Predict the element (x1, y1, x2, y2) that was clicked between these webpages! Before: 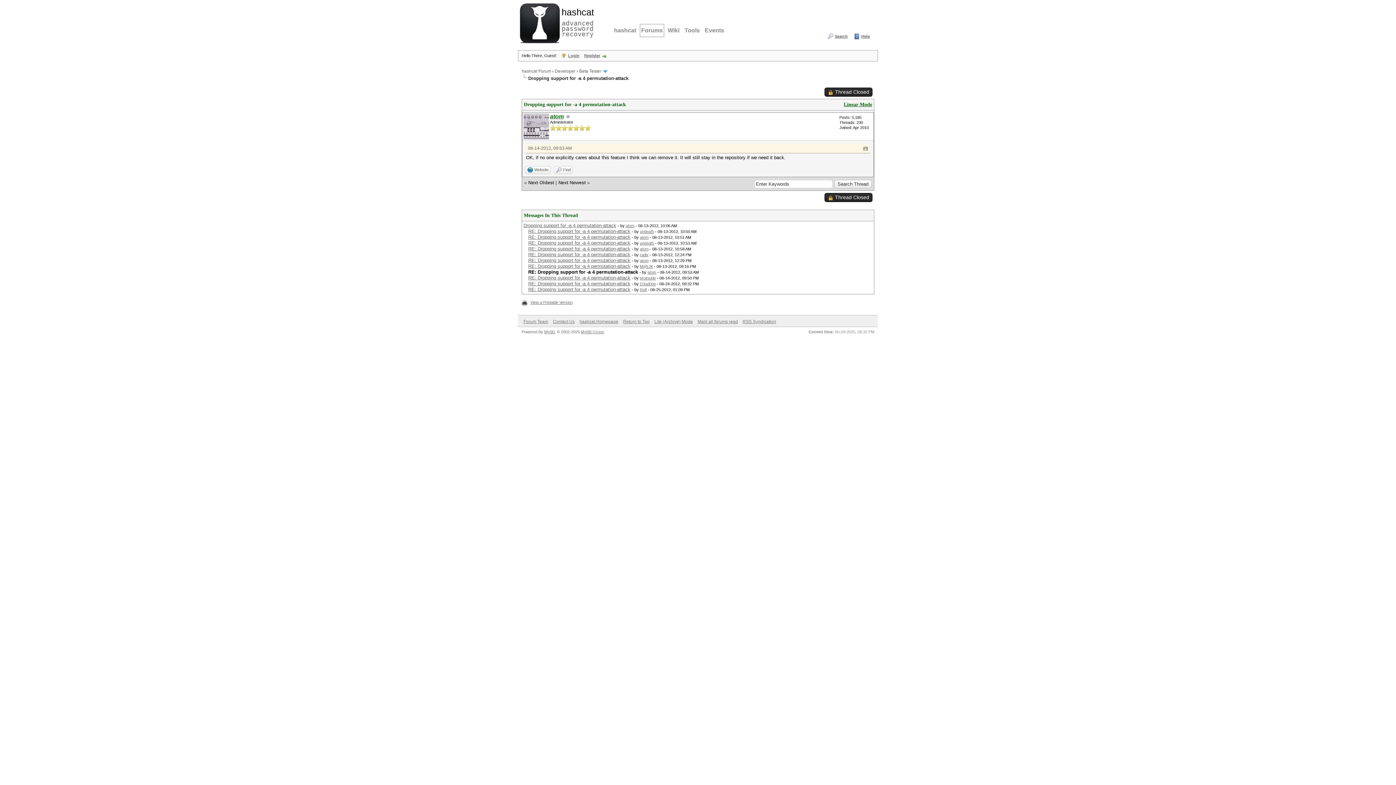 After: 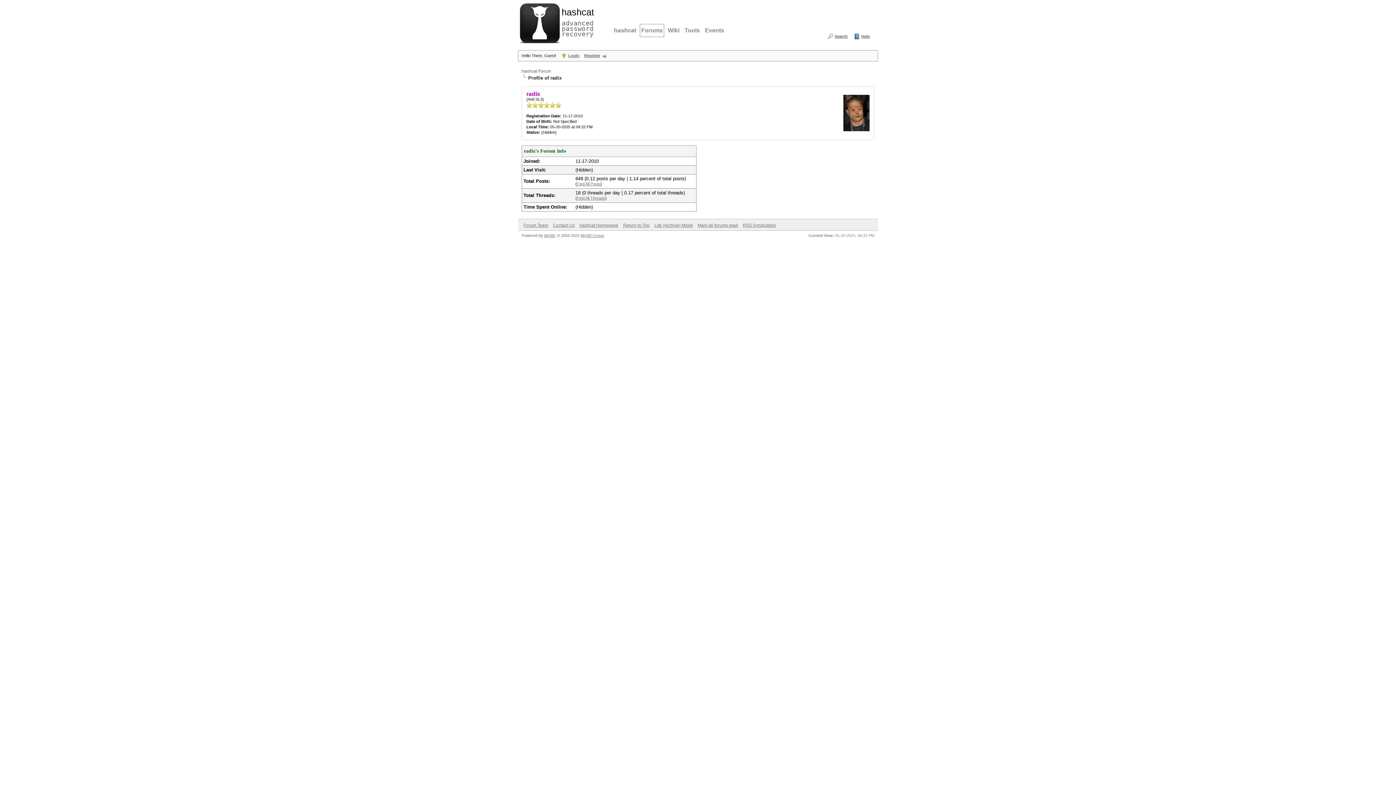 Action: label: radix bbox: (640, 252, 648, 257)